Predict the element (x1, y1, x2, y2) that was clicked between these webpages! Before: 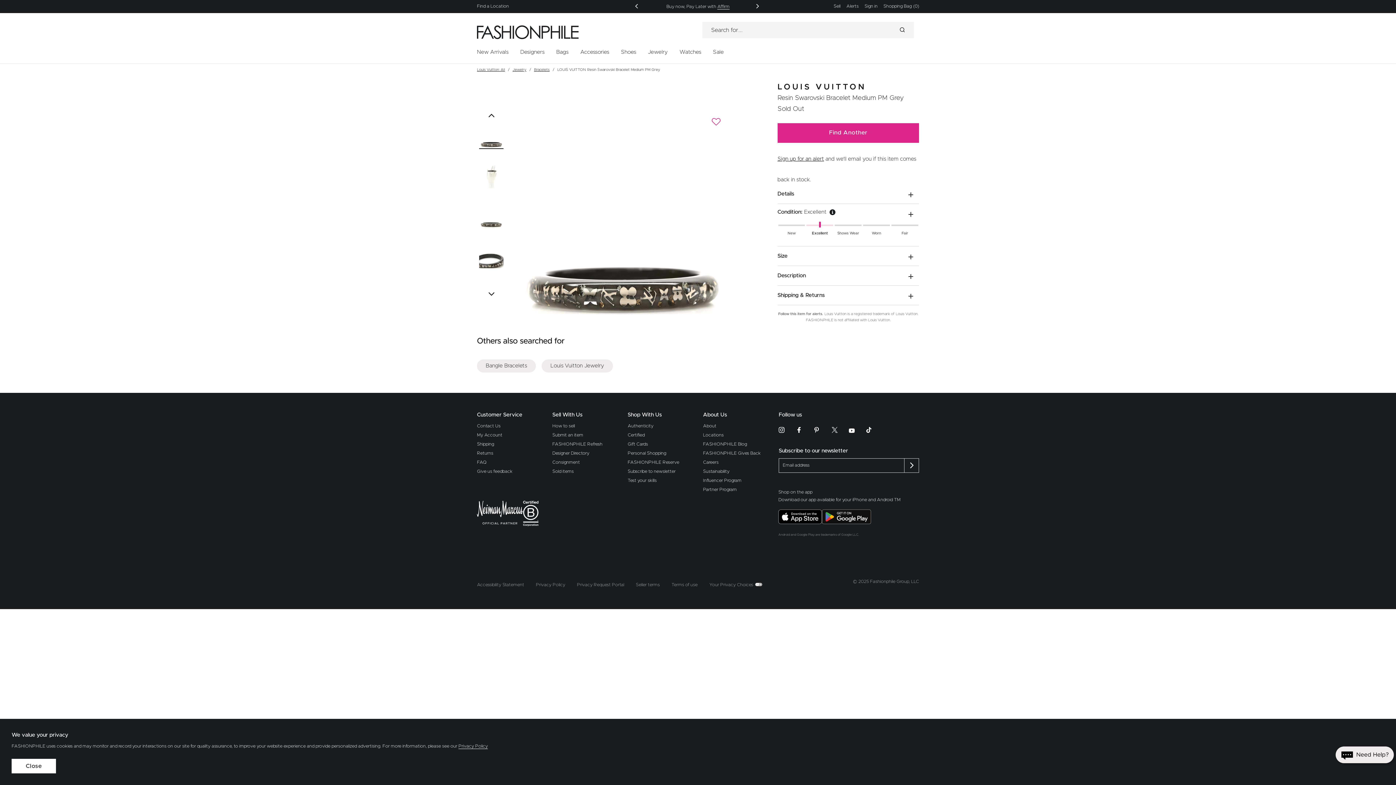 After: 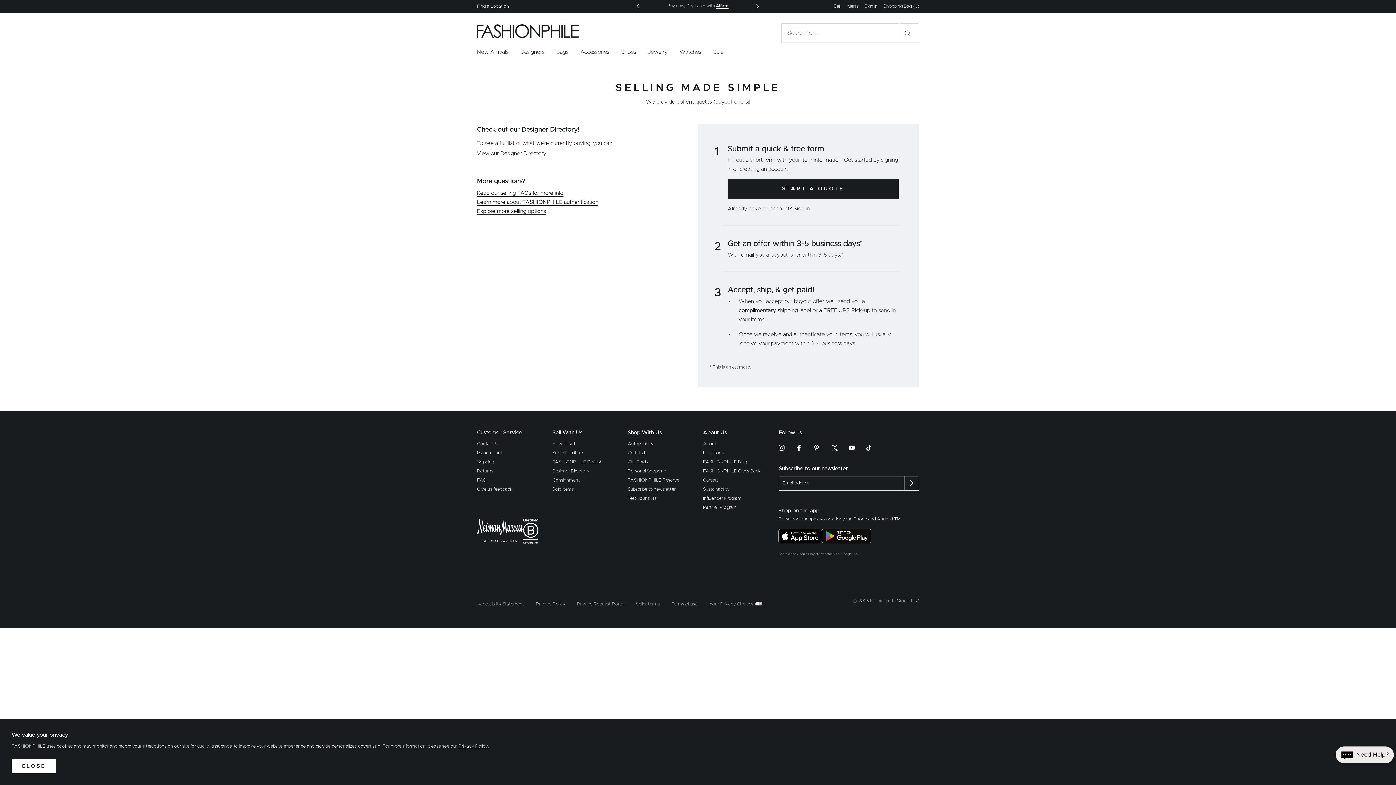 Action: bbox: (552, 433, 583, 437) label: Submit an item